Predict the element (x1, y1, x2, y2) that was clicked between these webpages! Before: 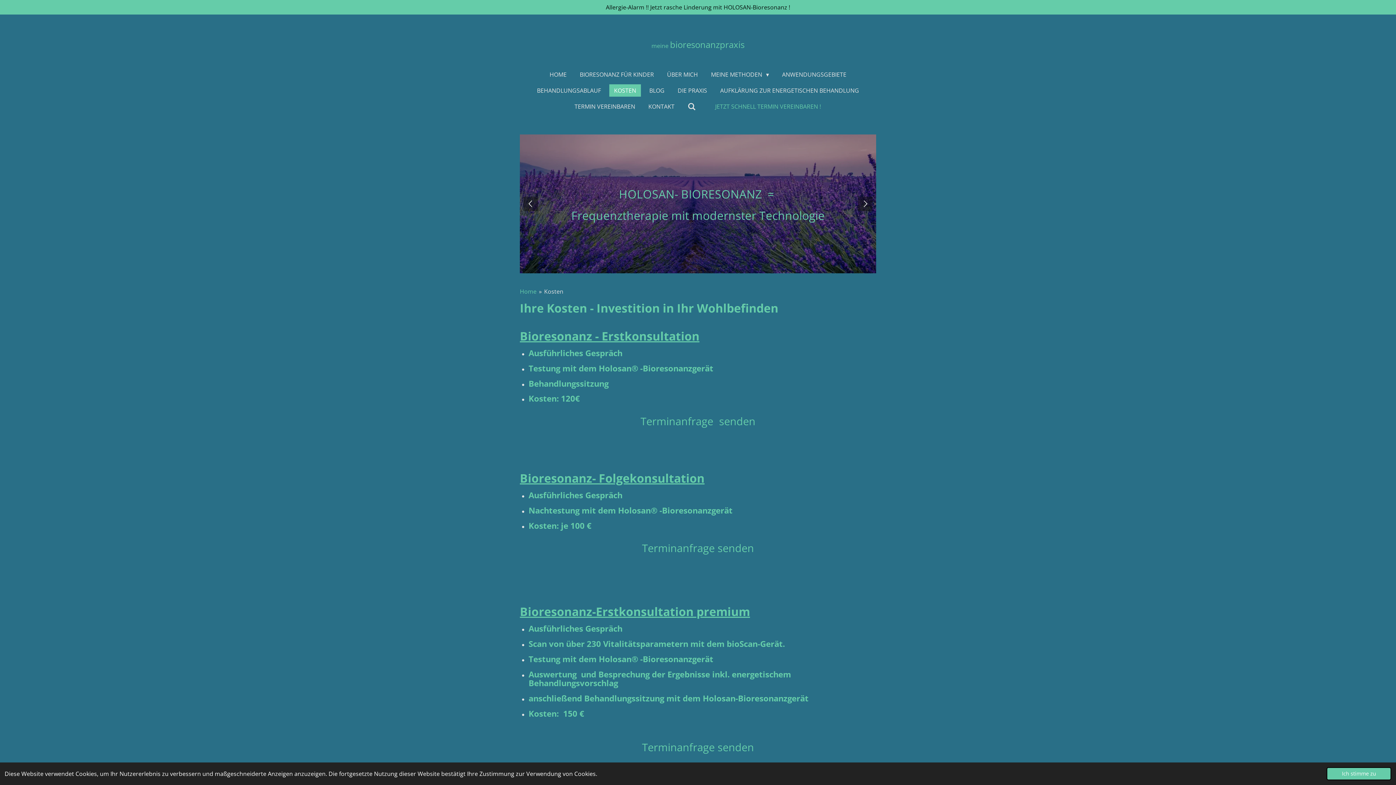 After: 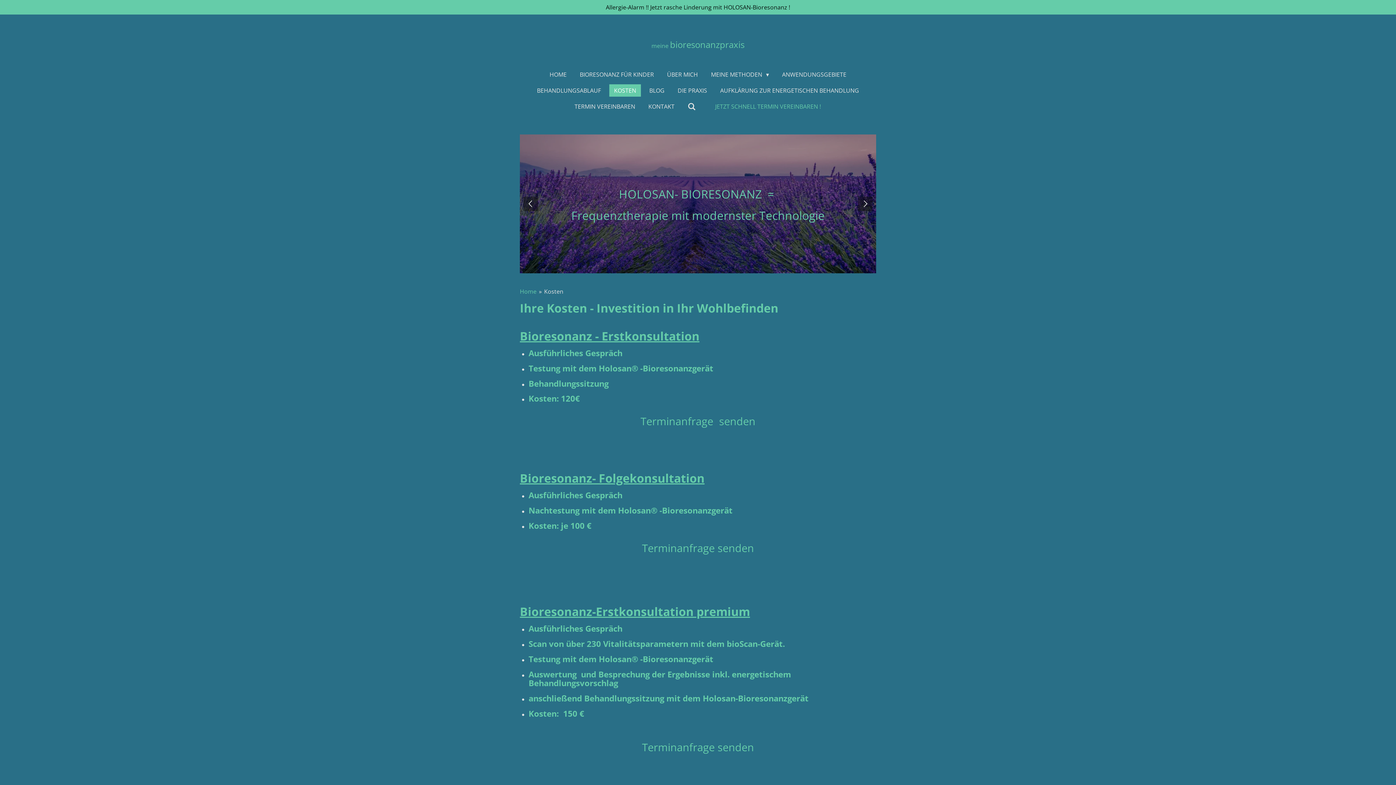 Action: bbox: (1326, 767, 1391, 780) label: dismiss cookie message